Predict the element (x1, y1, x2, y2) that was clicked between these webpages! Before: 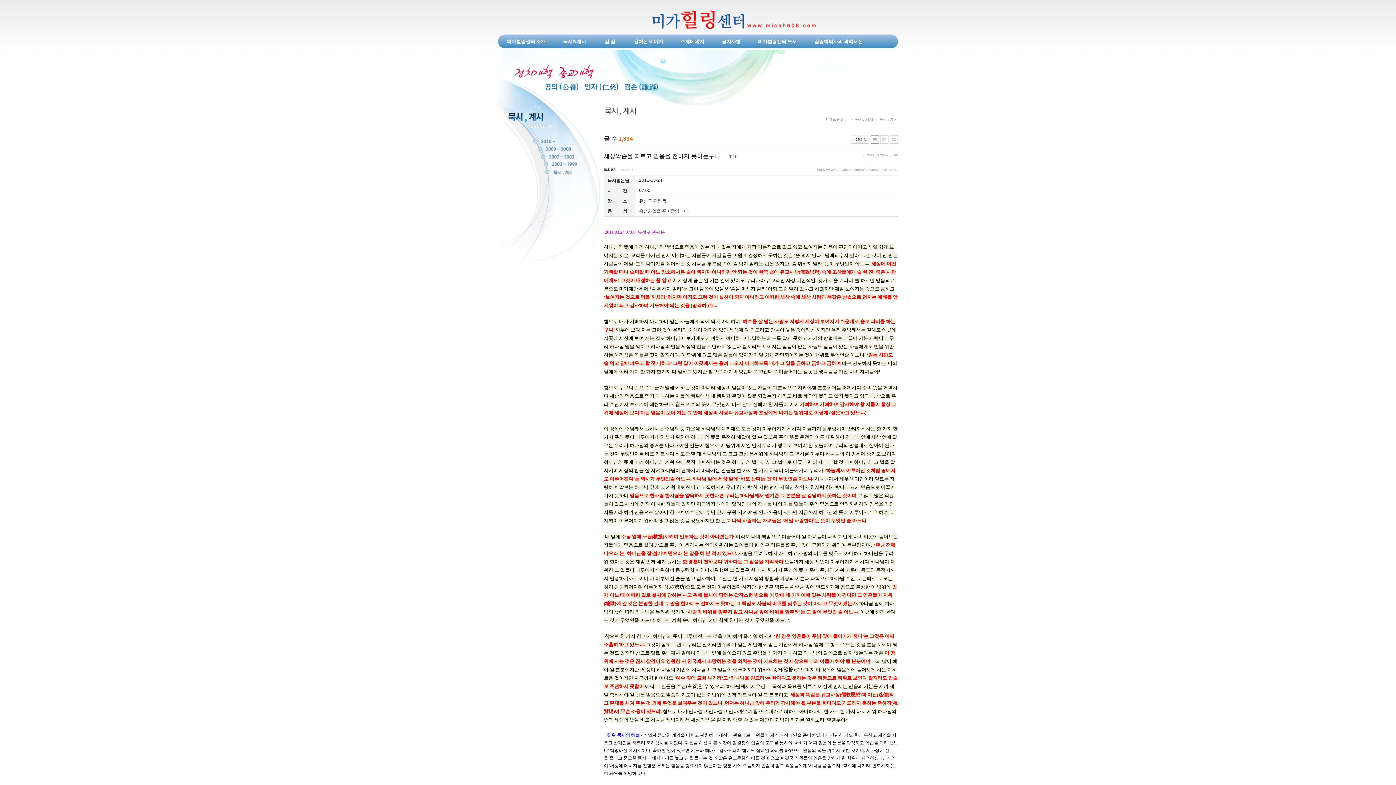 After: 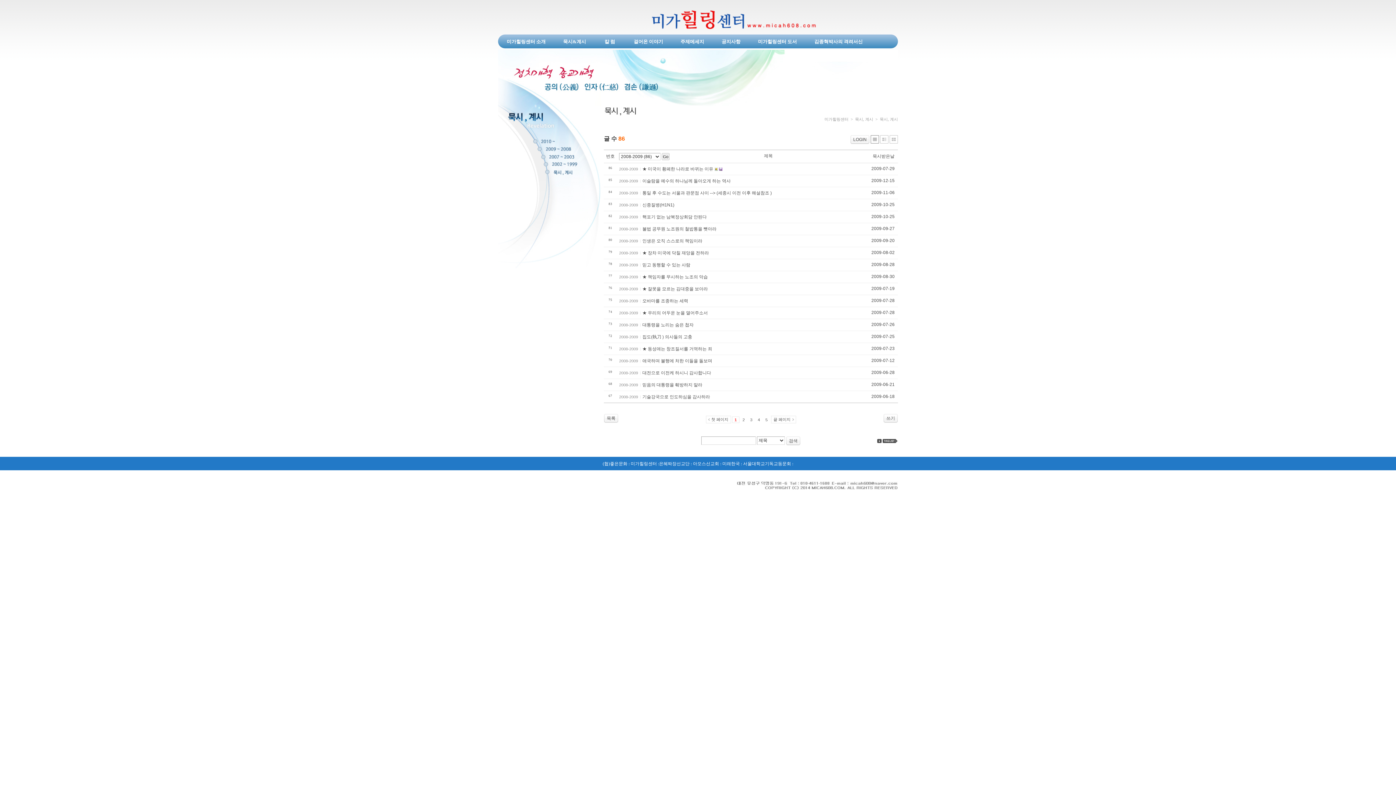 Action: bbox: (532, 148, 581, 153)